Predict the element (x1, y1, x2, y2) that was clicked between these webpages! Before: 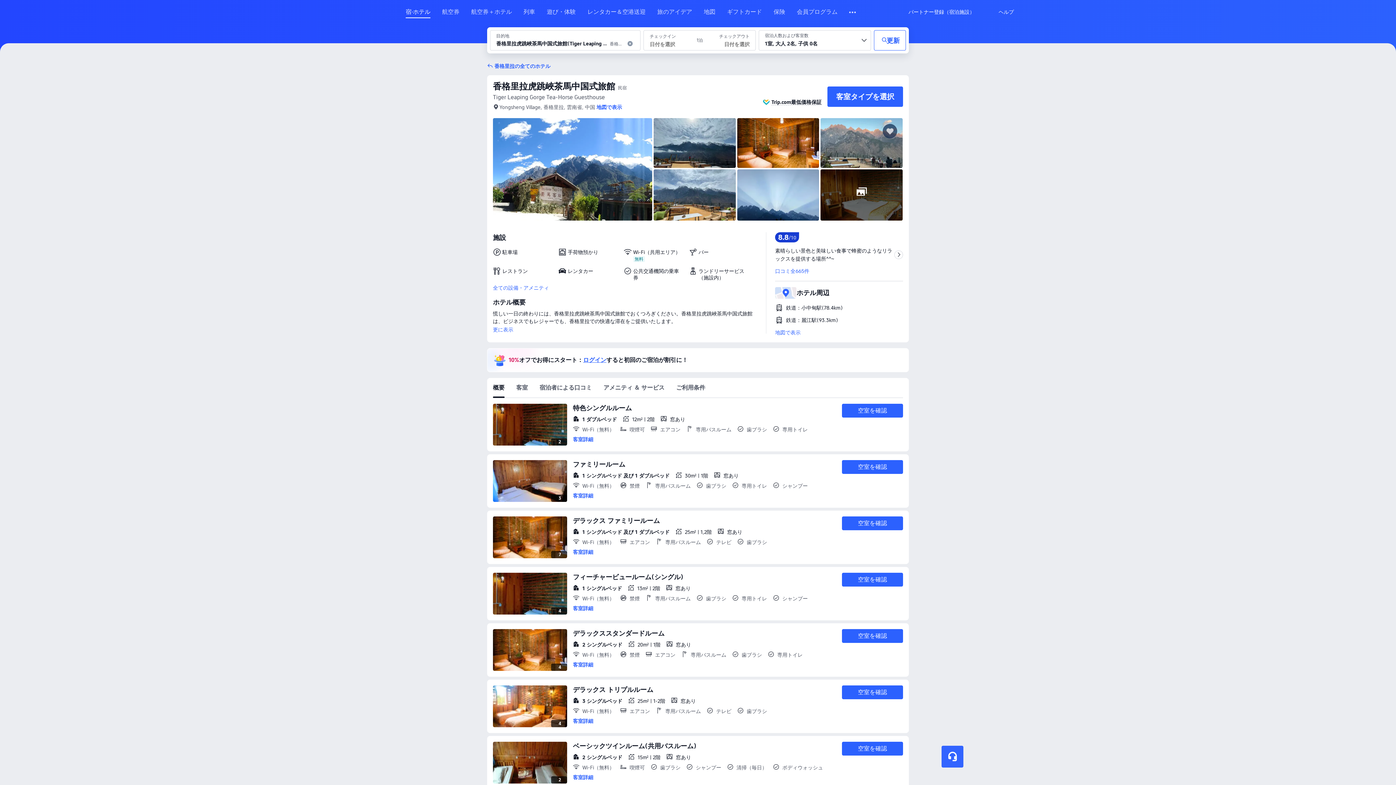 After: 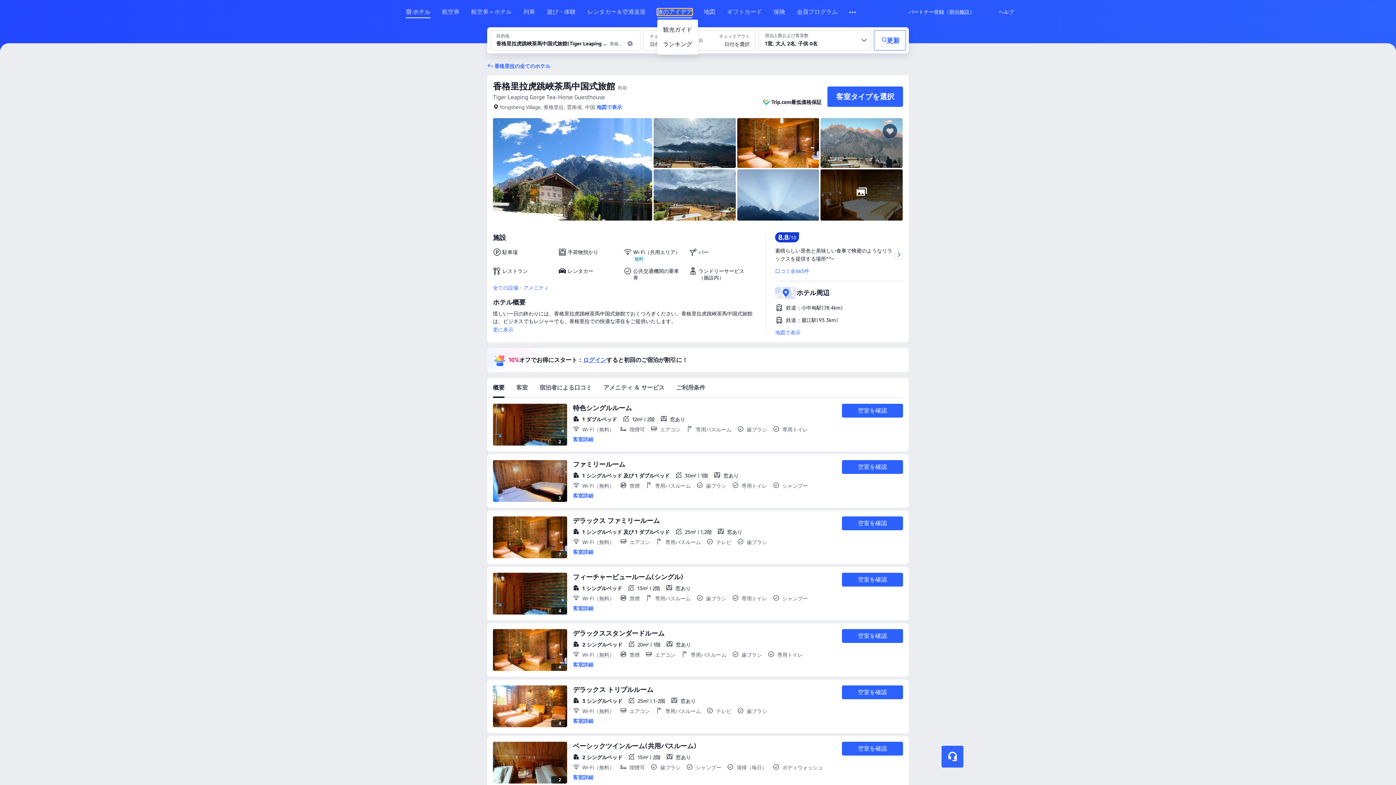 Action: bbox: (657, 8, 692, 15) label: 旅のアイデア